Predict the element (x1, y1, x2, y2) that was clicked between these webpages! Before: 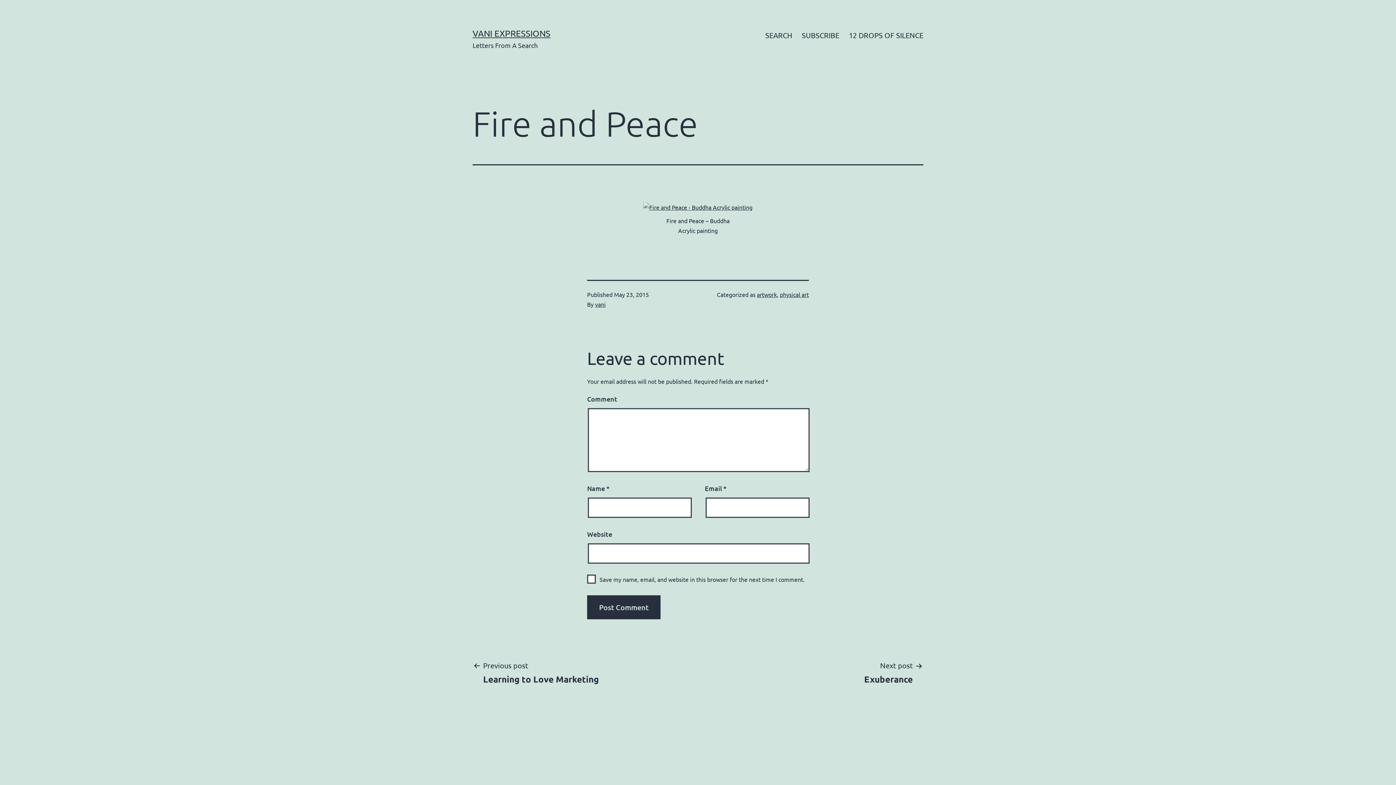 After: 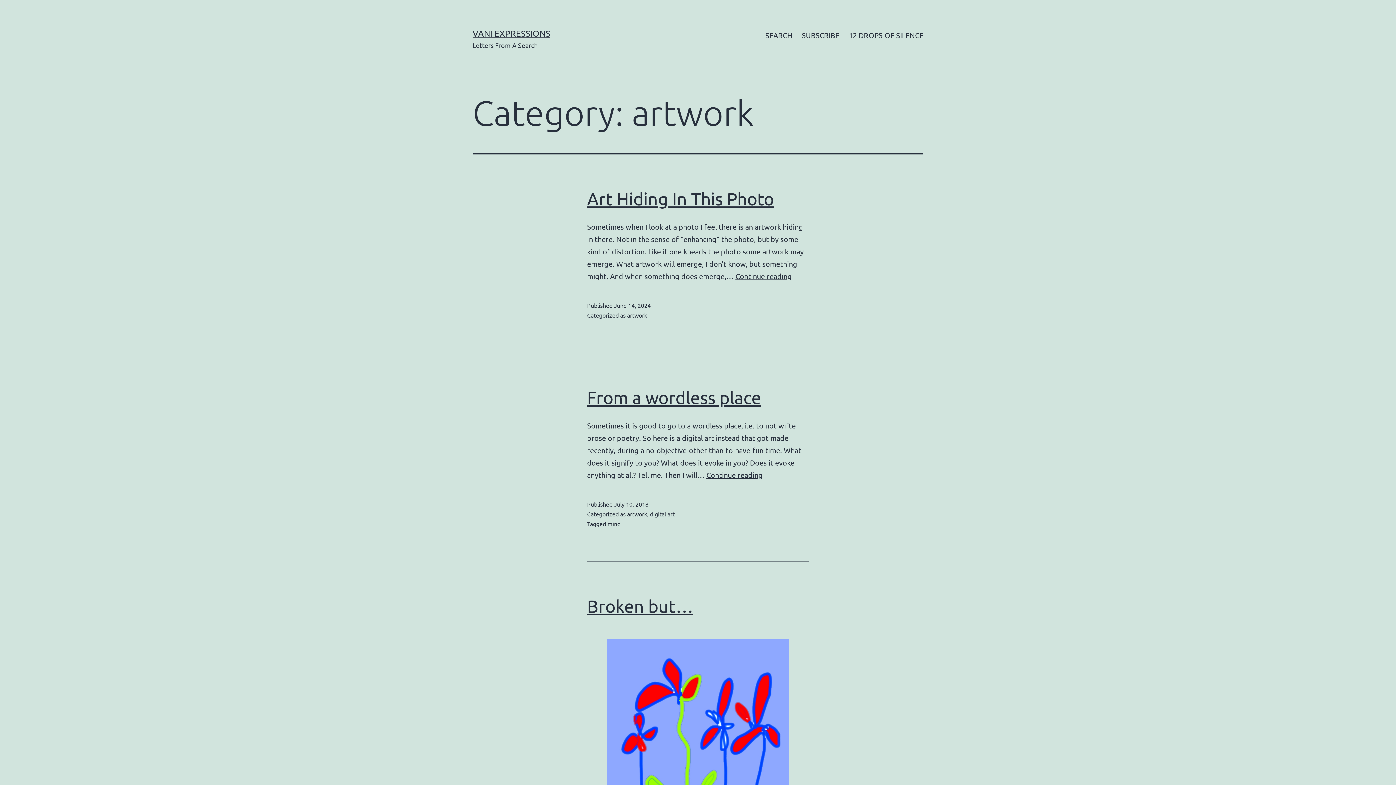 Action: bbox: (757, 291, 777, 298) label: artwork